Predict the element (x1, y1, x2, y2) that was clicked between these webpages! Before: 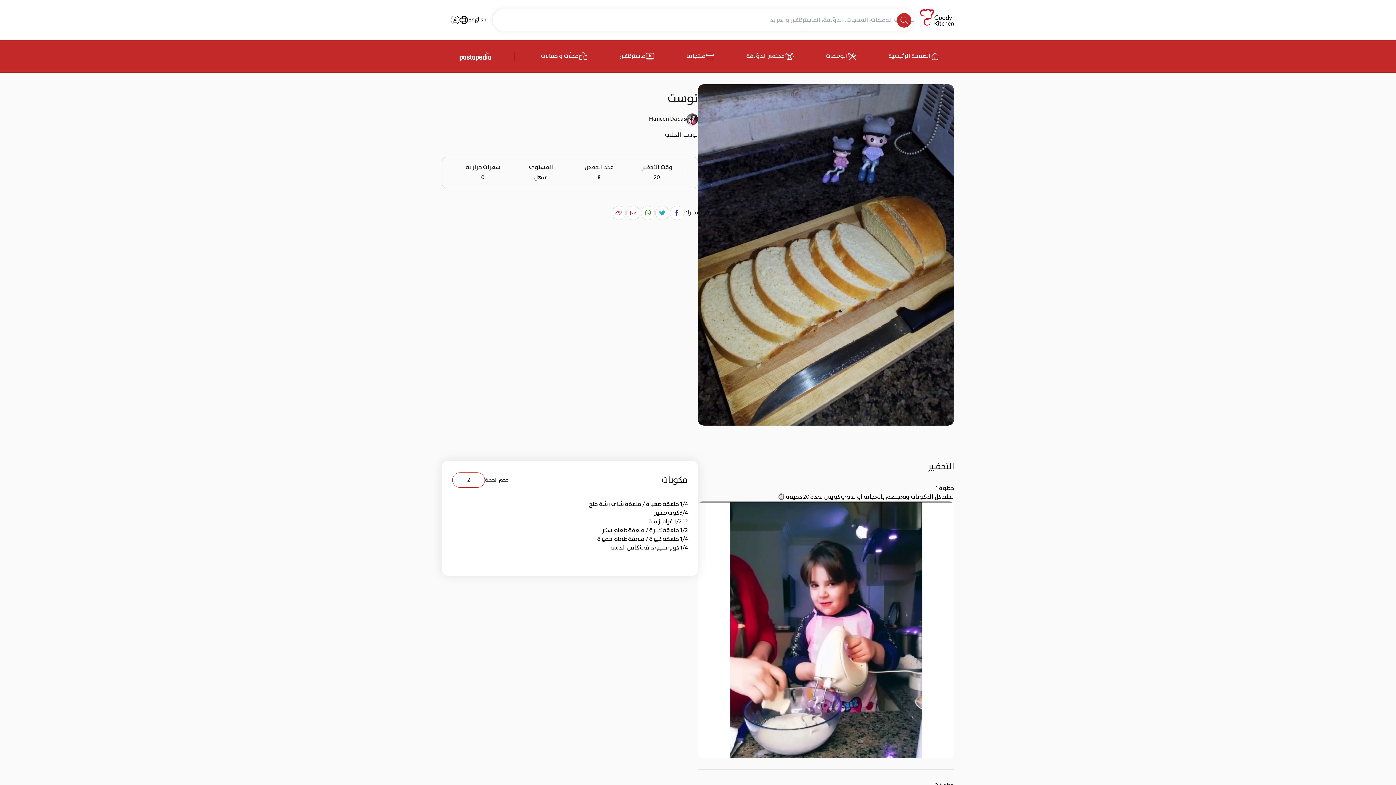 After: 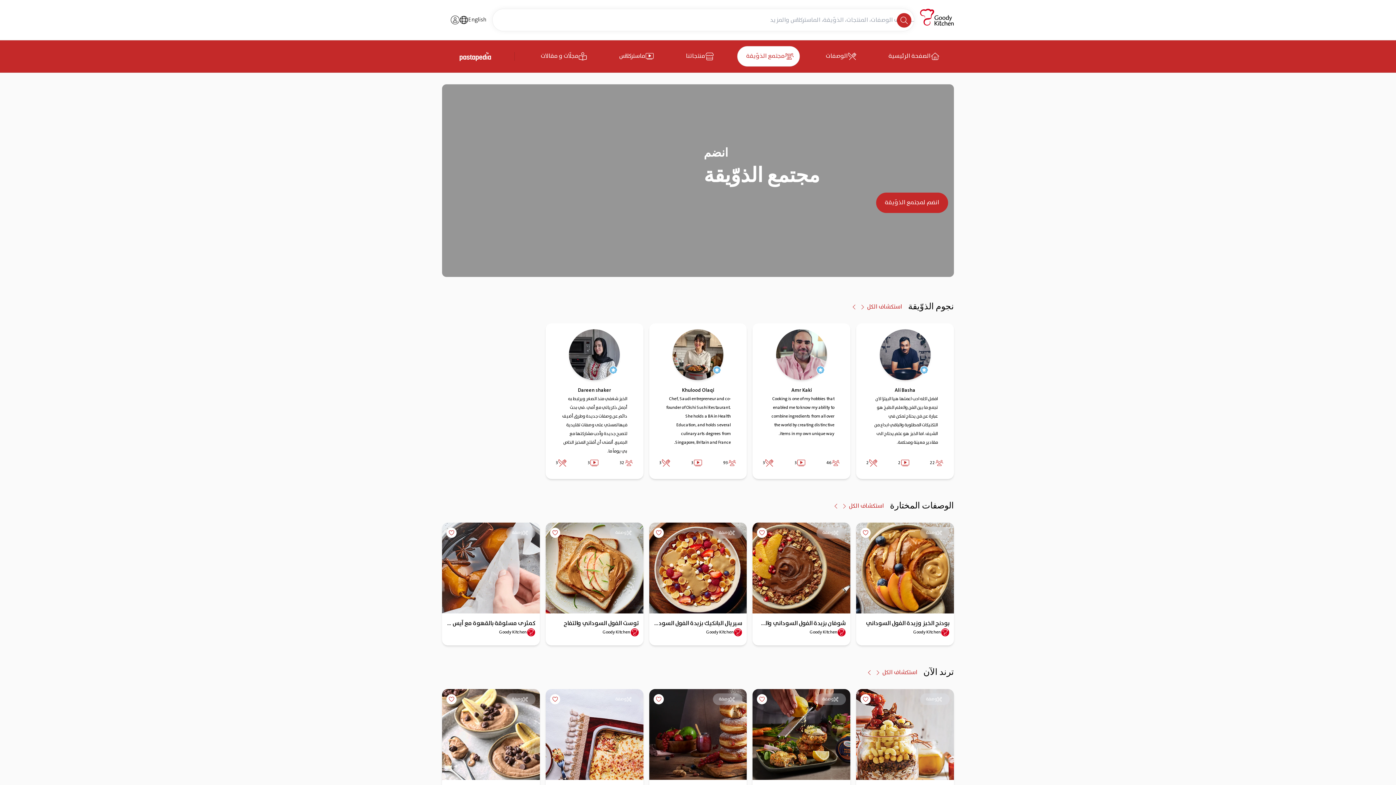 Action: label: مجتمع الذوّيقة bbox: (737, 46, 799, 66)